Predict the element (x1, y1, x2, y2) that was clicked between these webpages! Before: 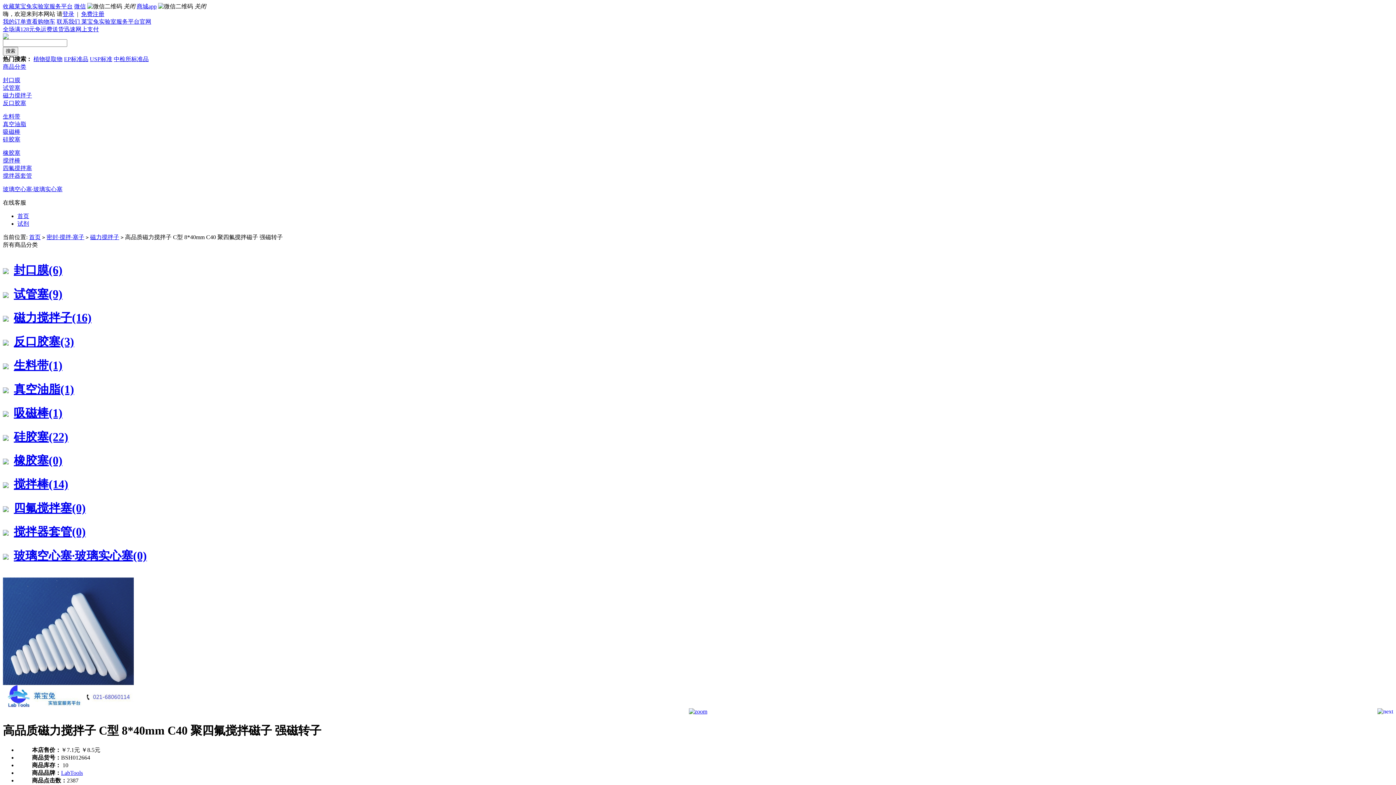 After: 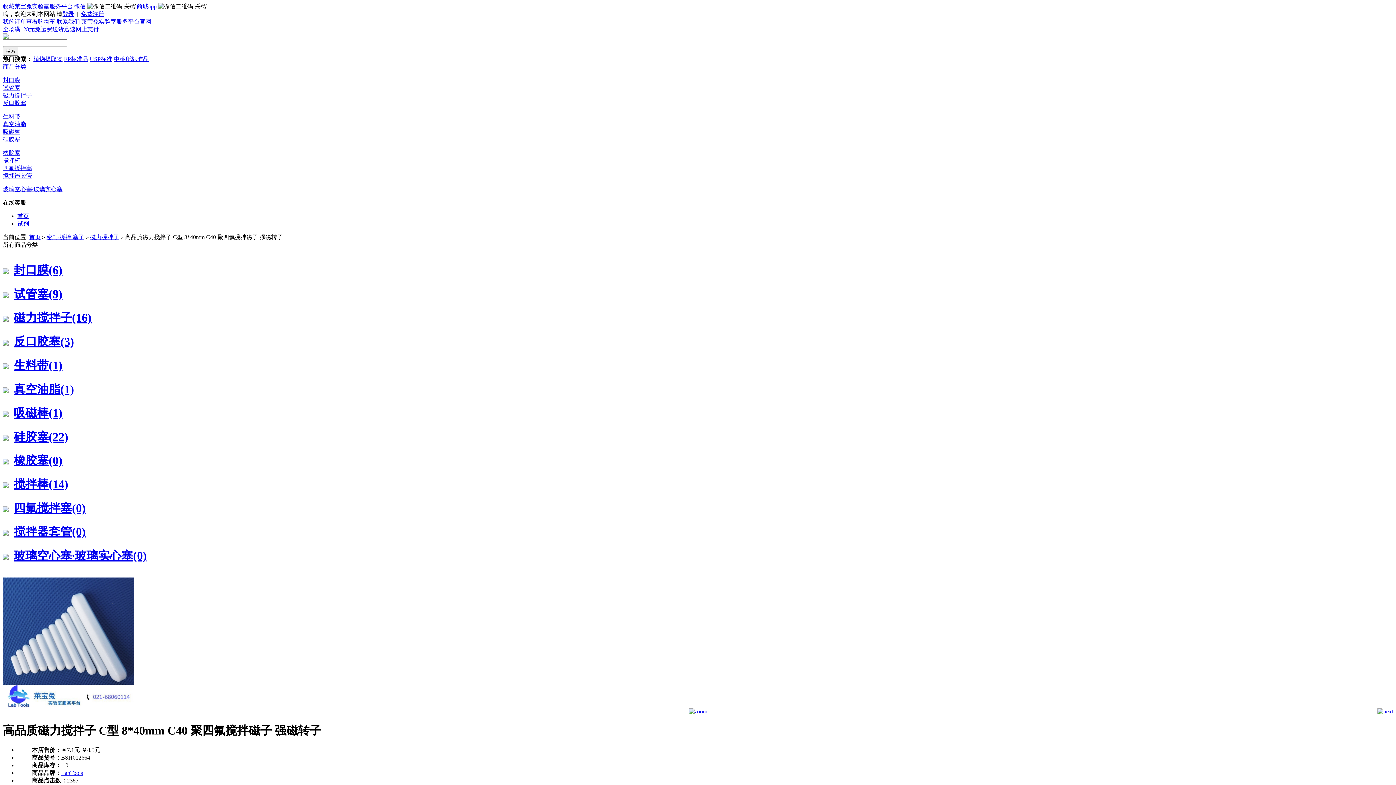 Action: bbox: (2, 199, 26, 205) label: 在线客服